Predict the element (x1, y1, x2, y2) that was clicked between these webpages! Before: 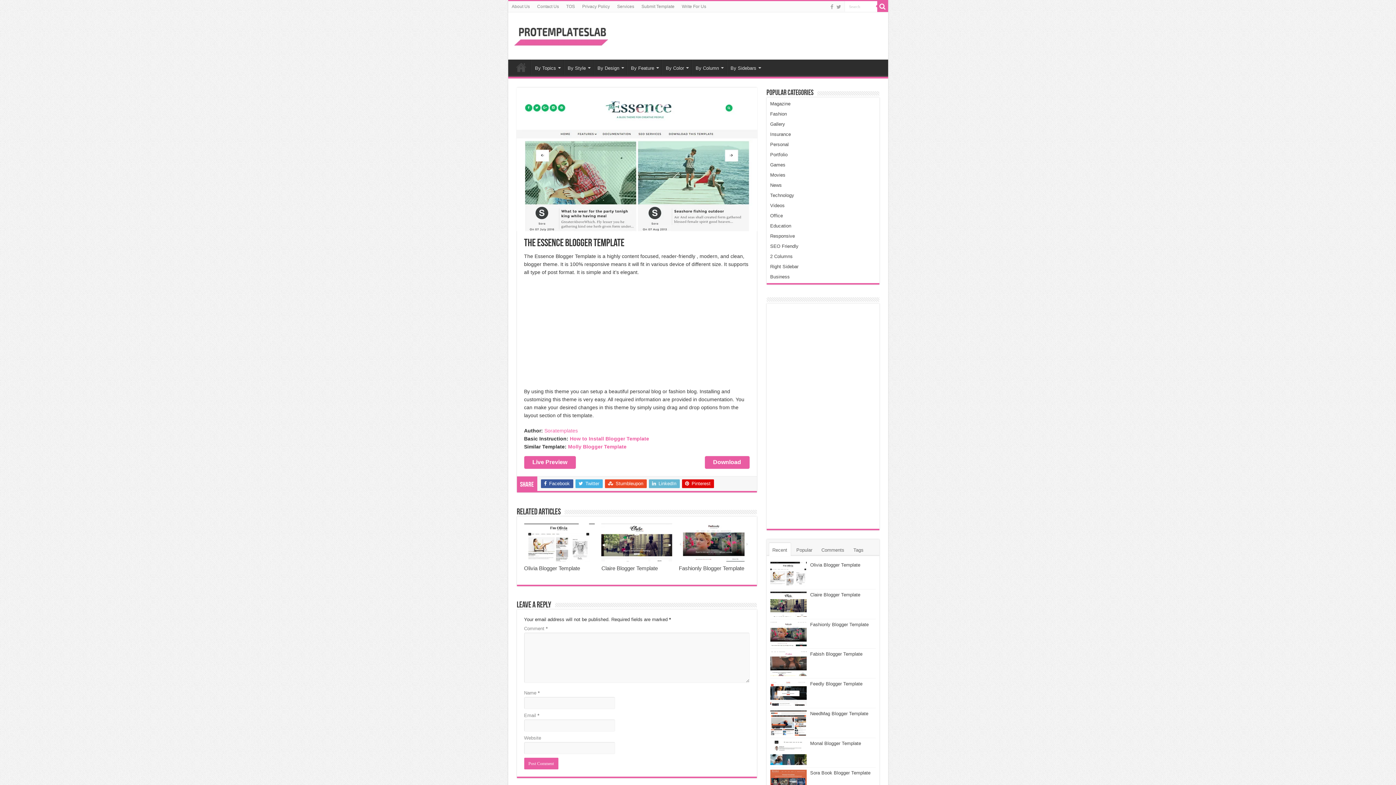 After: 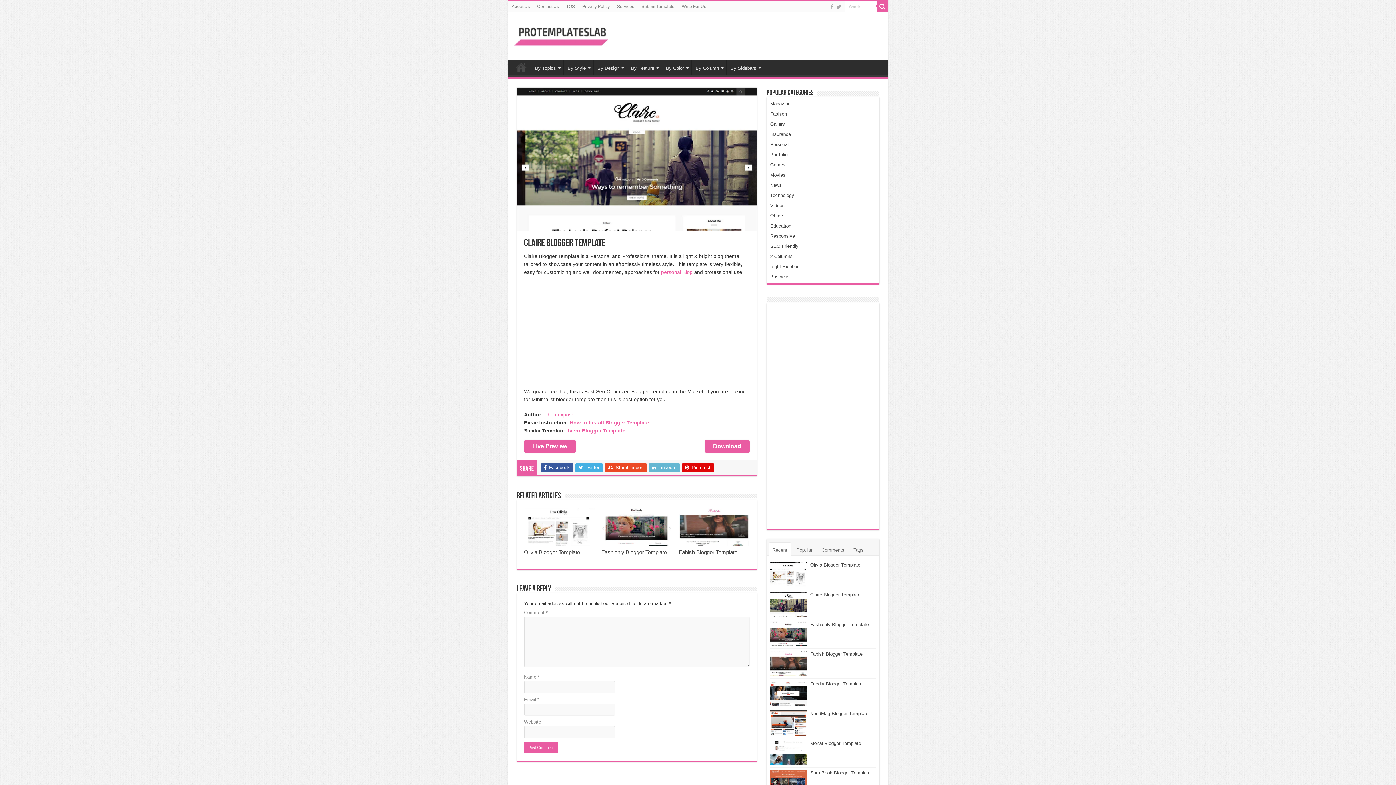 Action: bbox: (810, 592, 860, 597) label: Claire Blogger Template